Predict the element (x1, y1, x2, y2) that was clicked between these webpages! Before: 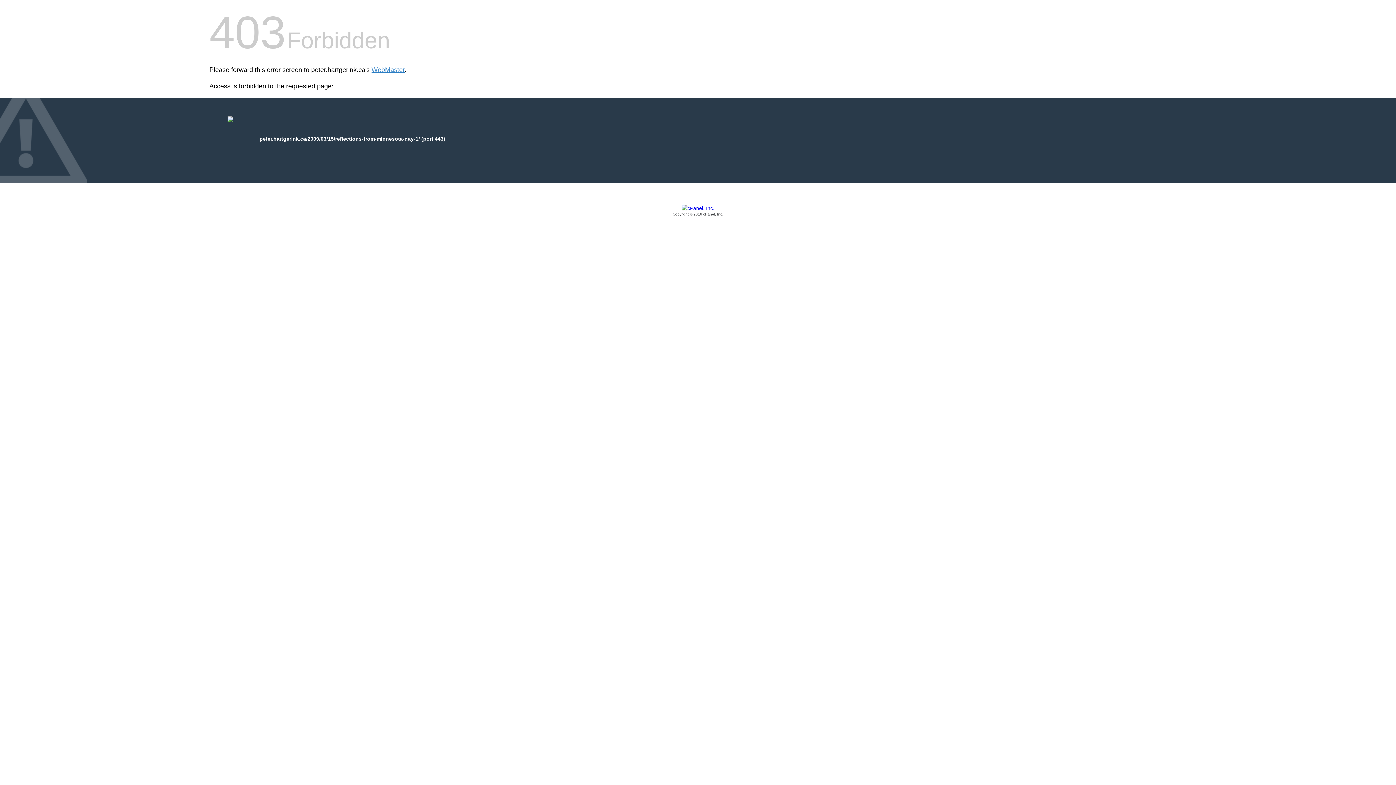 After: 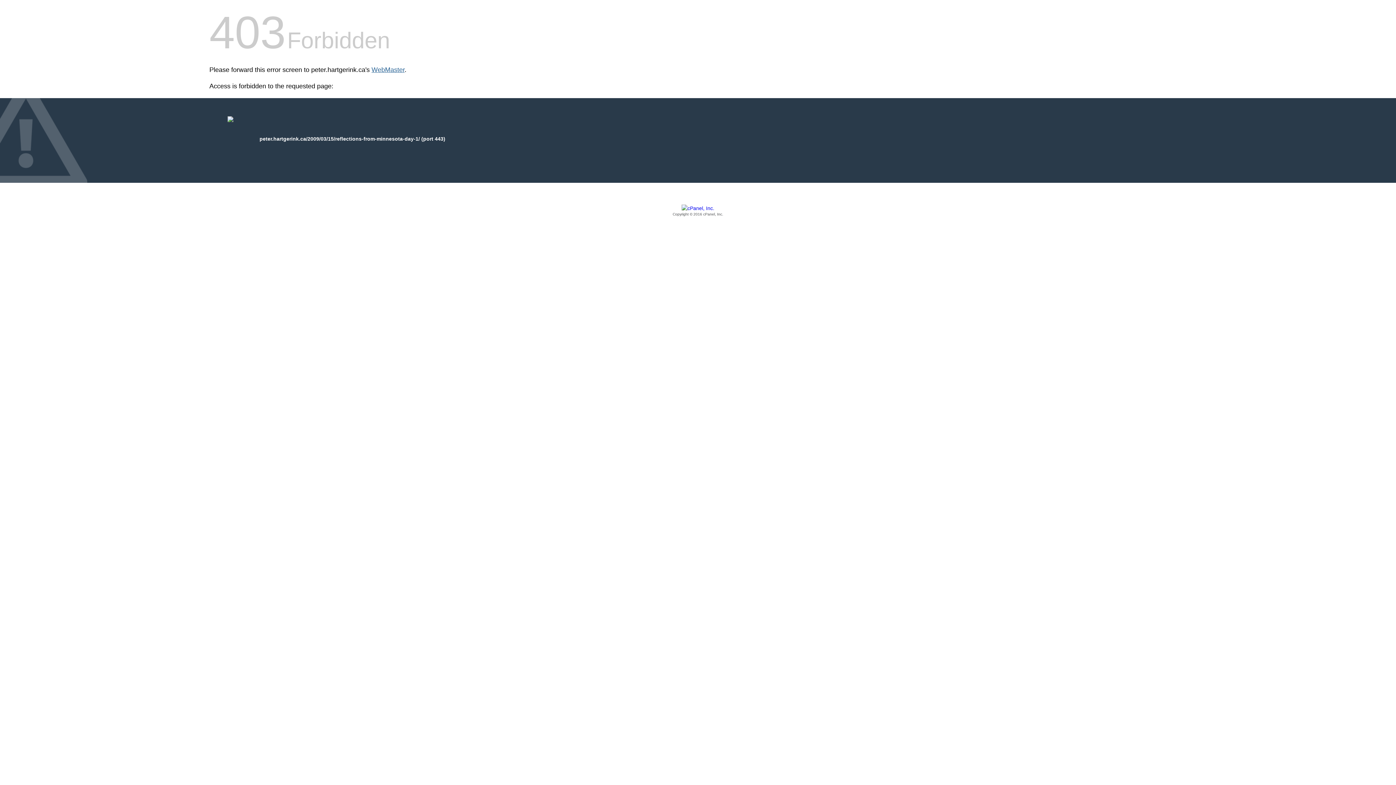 Action: label: WebMaster bbox: (371, 66, 404, 73)